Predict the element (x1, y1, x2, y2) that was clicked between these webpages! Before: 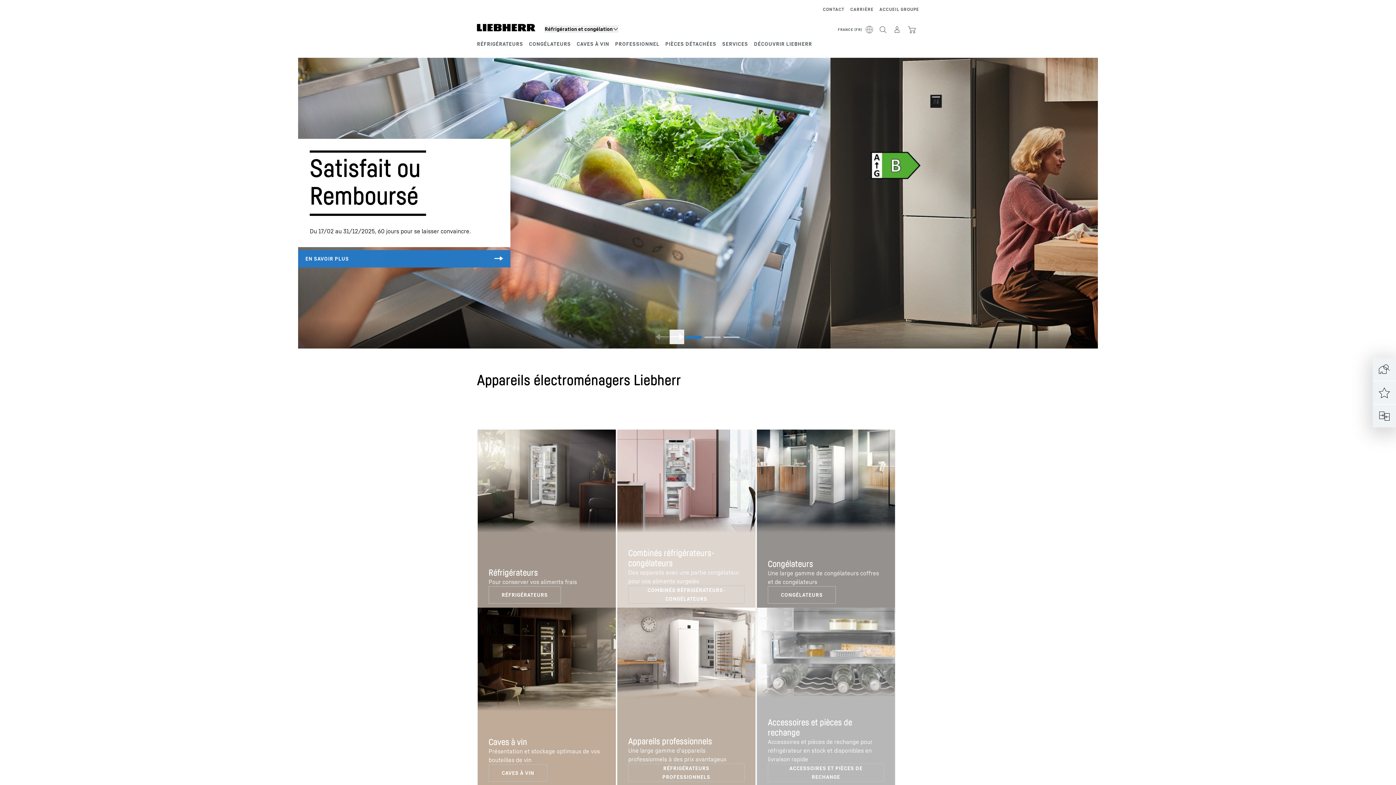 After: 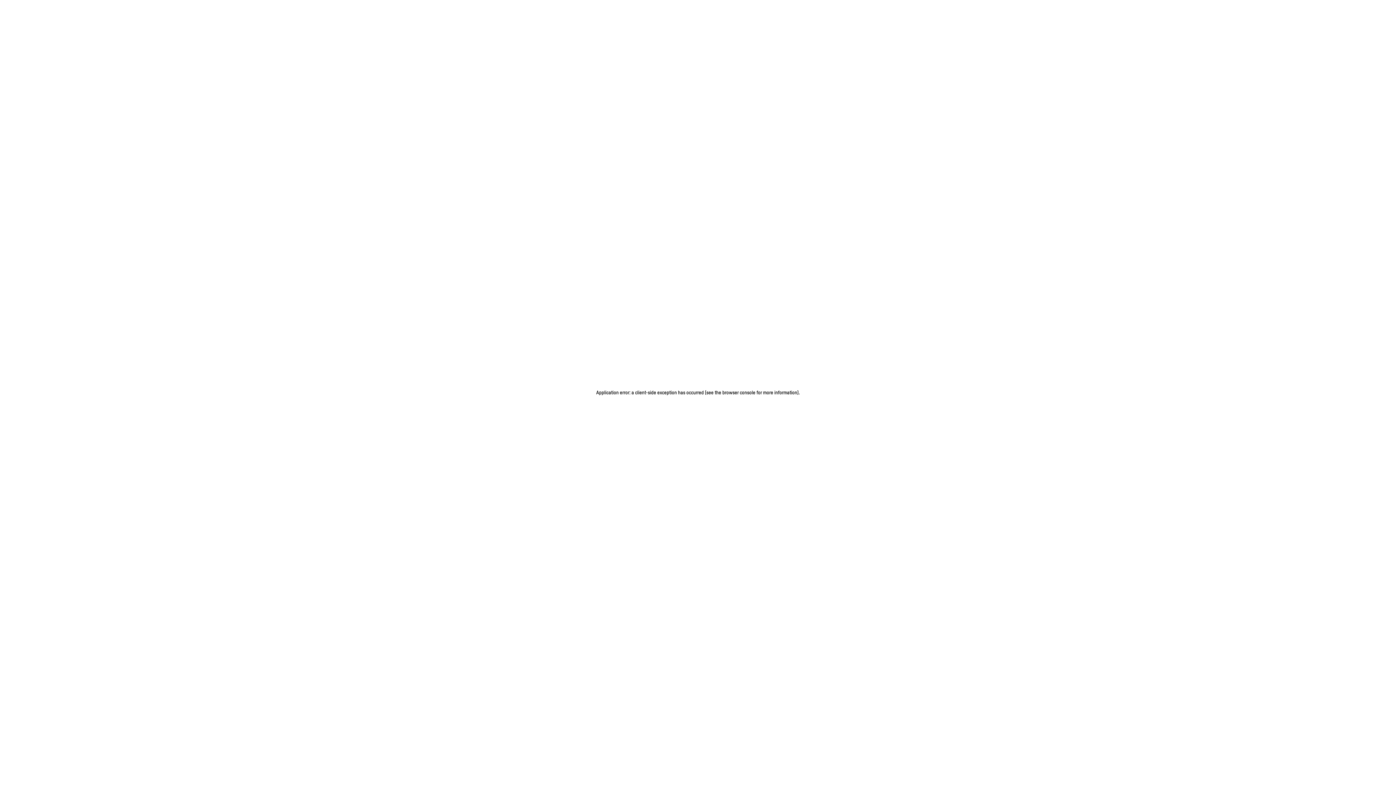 Action: bbox: (904, 22, 919, 37)